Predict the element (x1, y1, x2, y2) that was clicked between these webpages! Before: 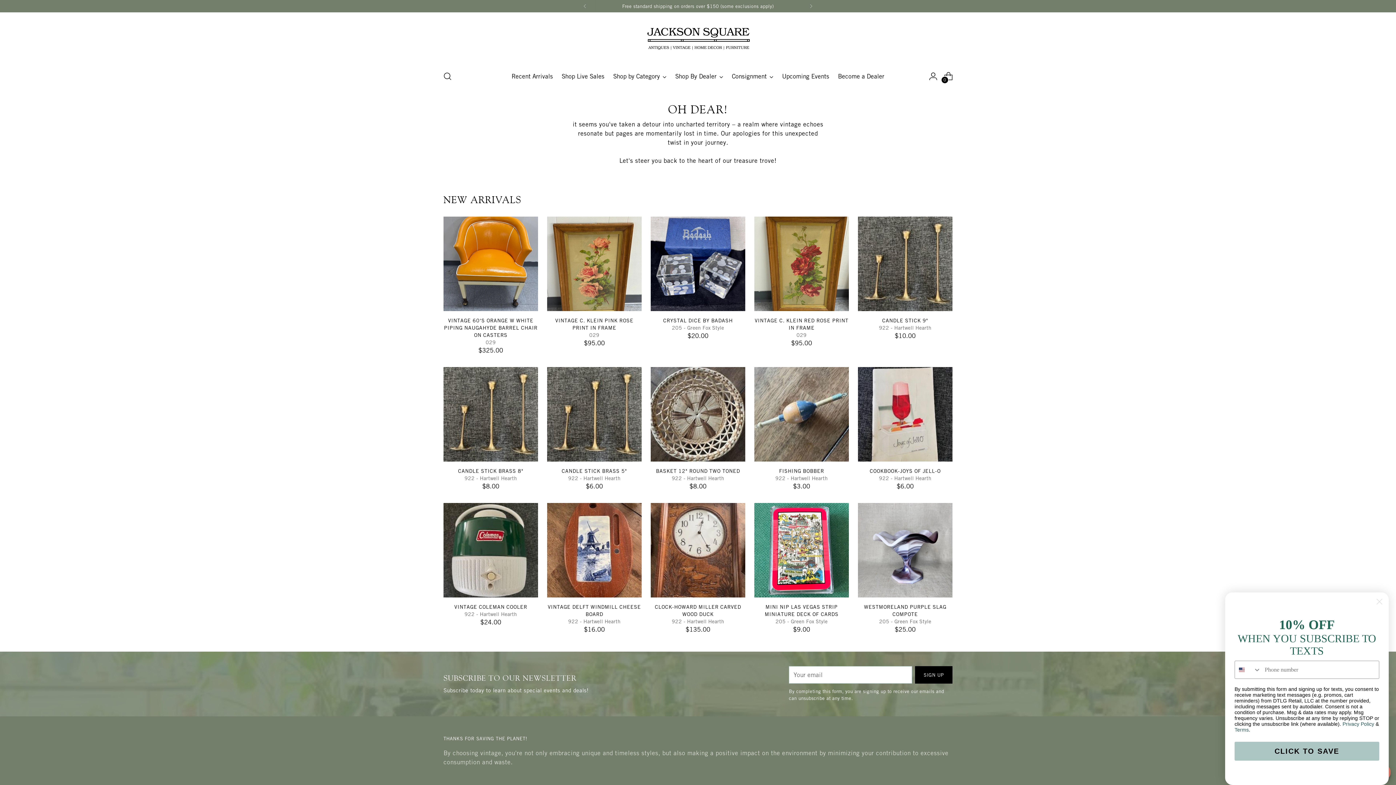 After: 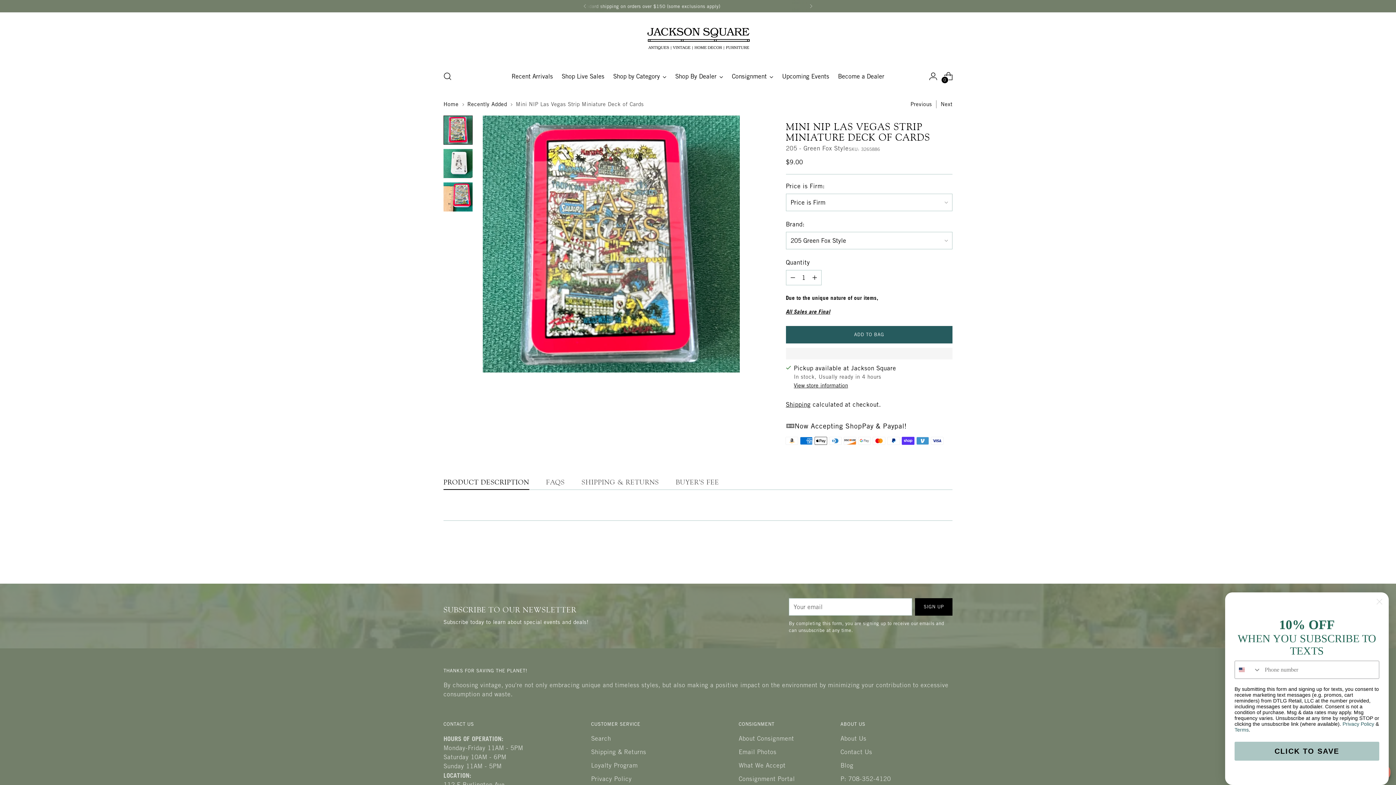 Action: label: Mini NIP Las Vegas Strip Miniature Deck of Cards bbox: (754, 503, 849, 597)